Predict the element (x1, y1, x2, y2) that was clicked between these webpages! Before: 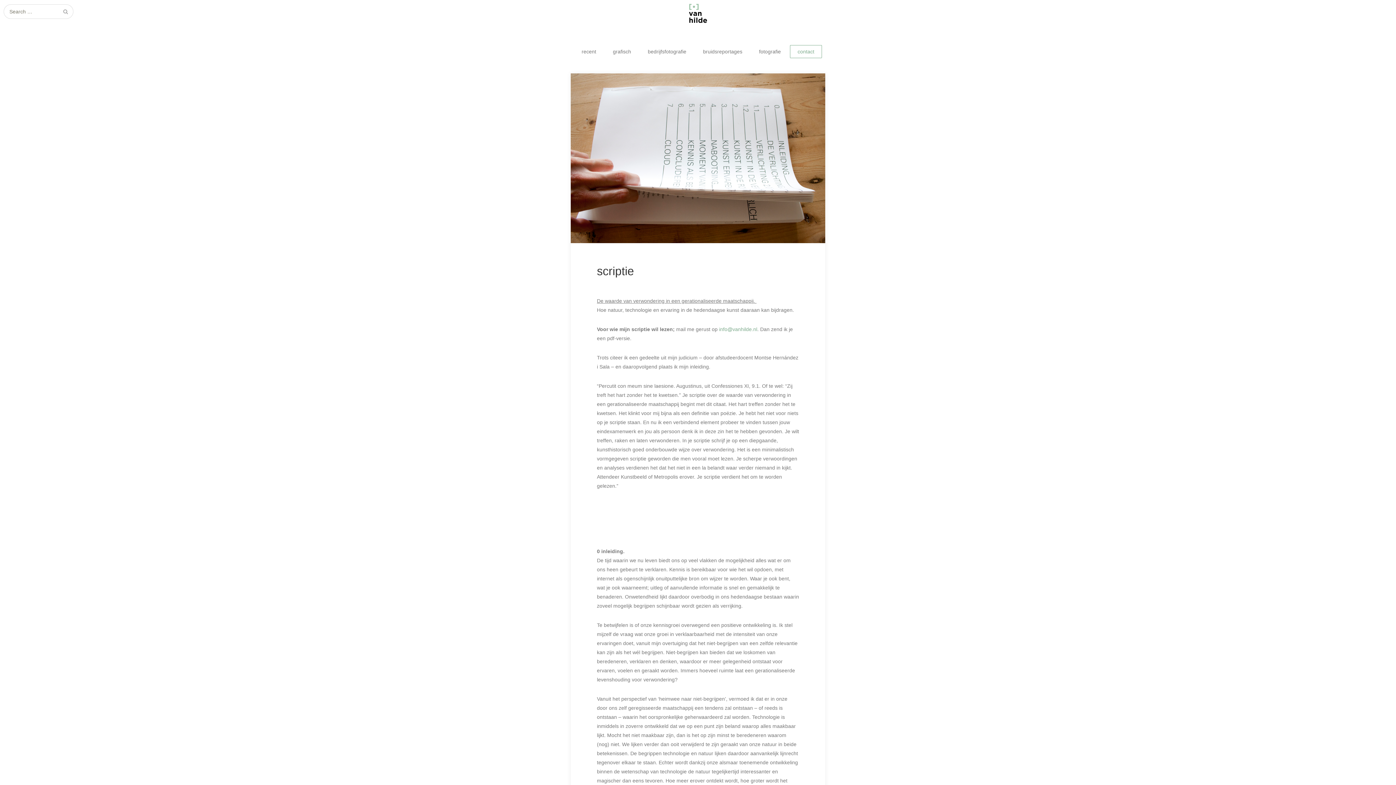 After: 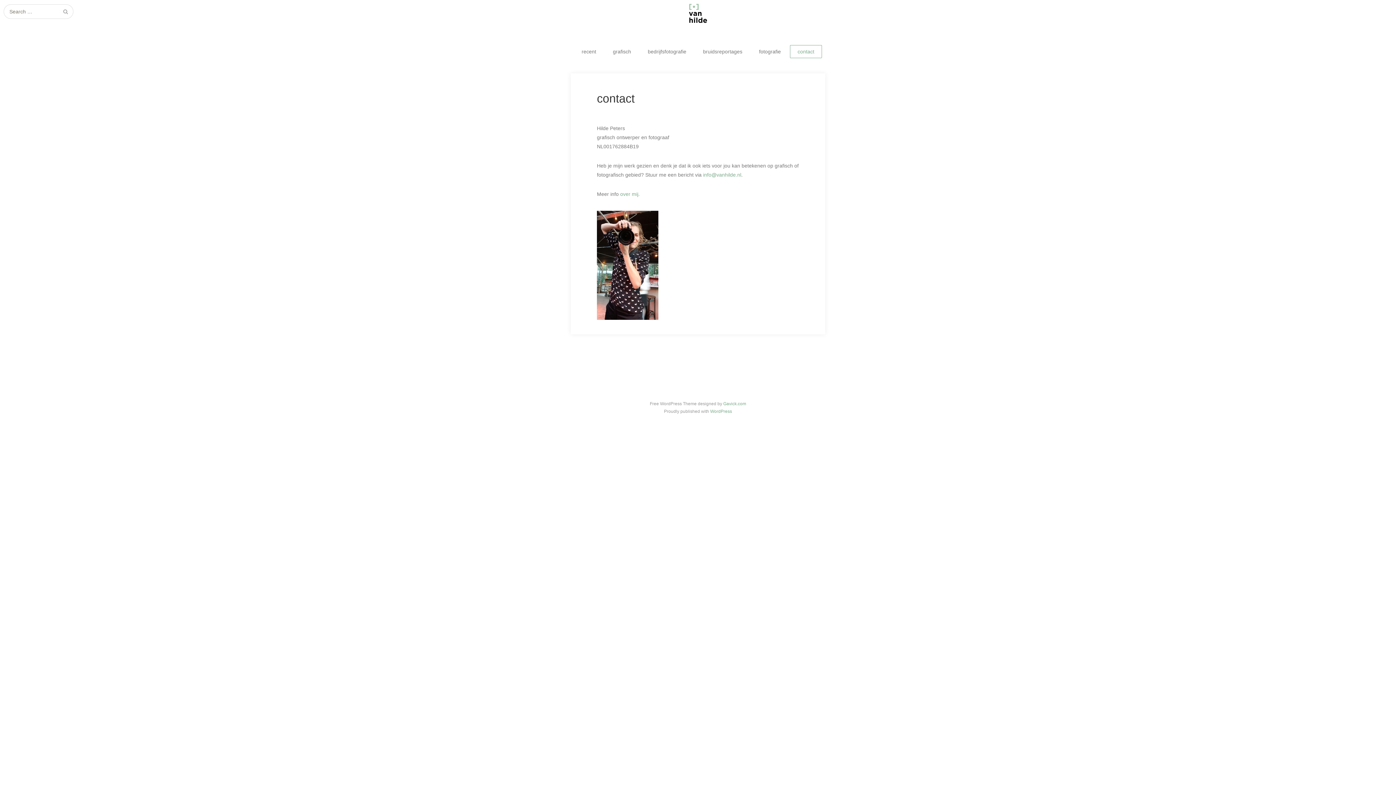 Action: label: contact bbox: (790, 45, 822, 58)